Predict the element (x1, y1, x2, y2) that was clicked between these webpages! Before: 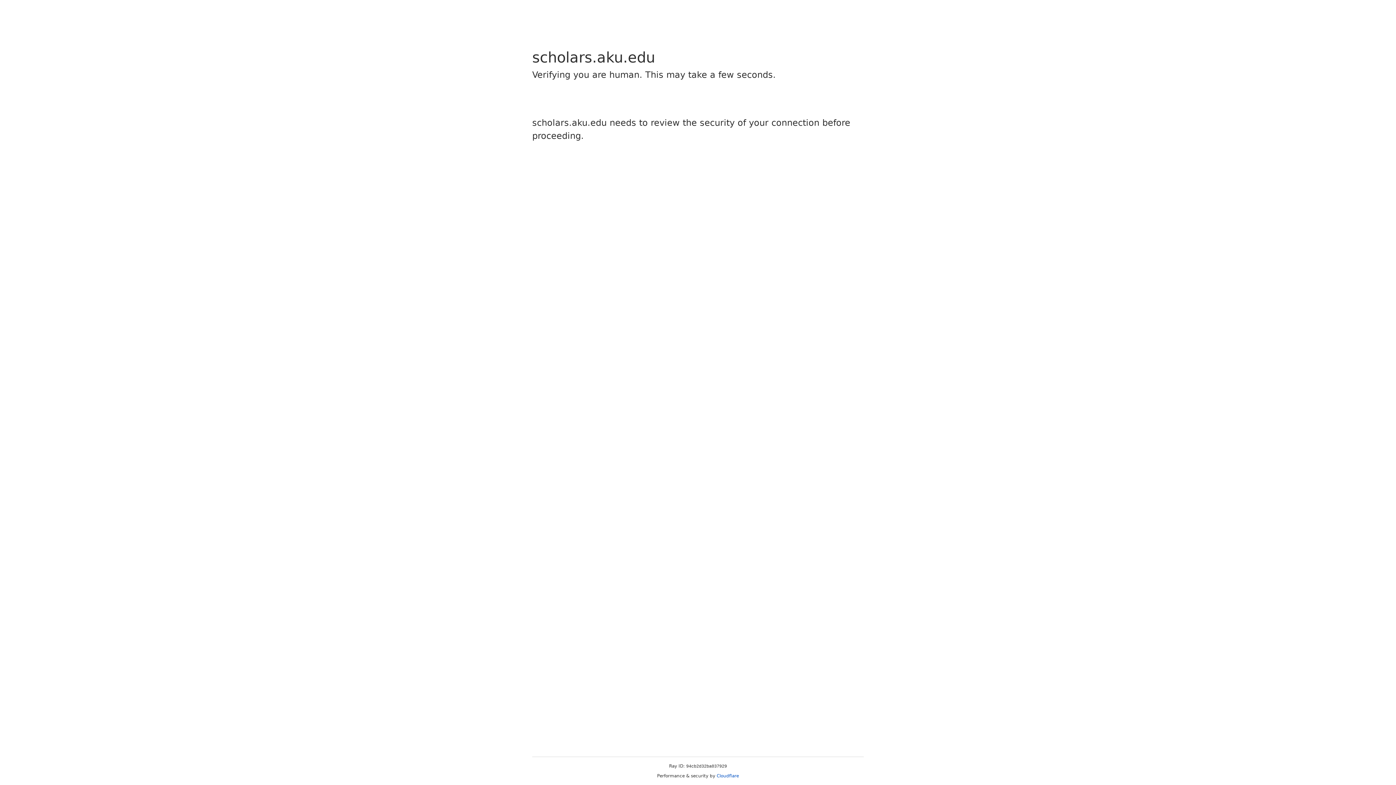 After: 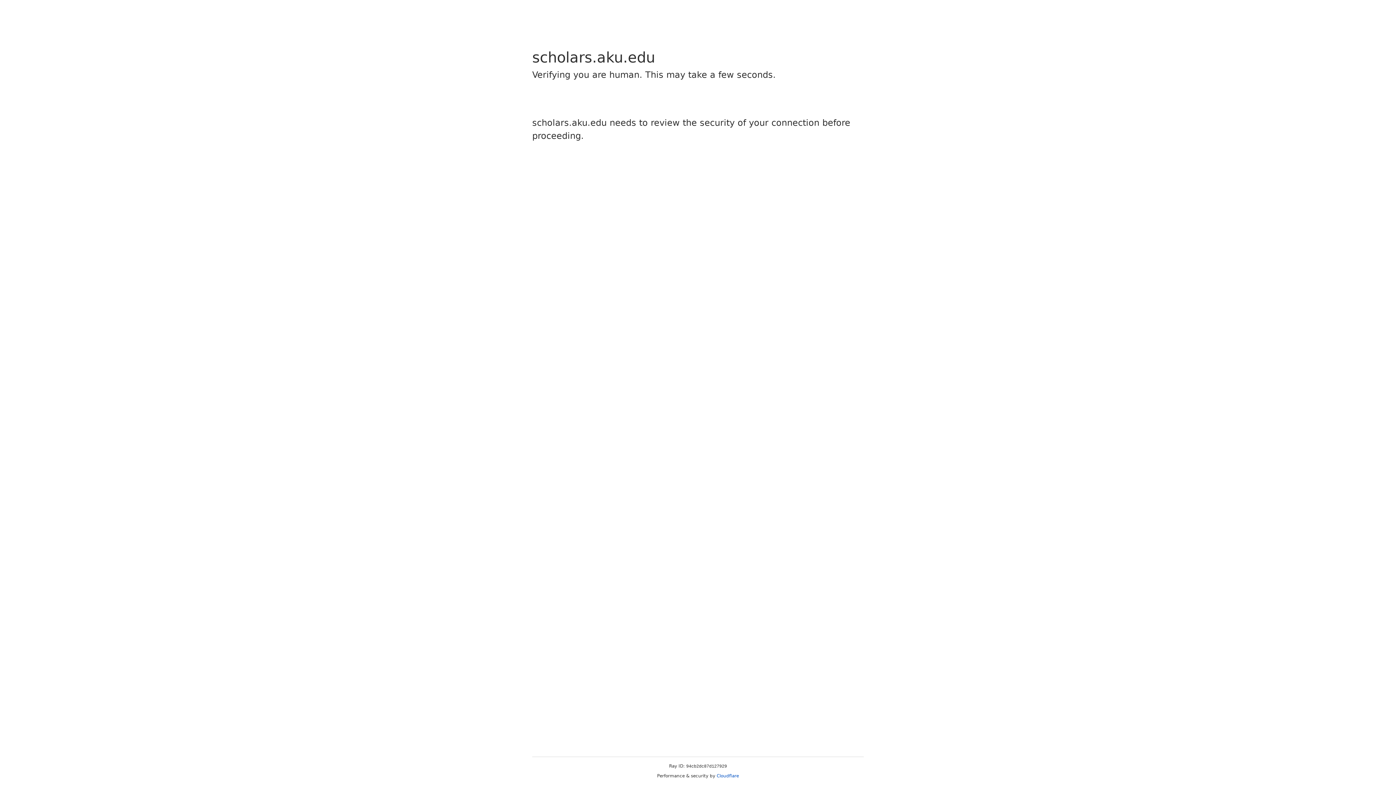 Action: label: Cloudflare bbox: (716, 773, 739, 778)